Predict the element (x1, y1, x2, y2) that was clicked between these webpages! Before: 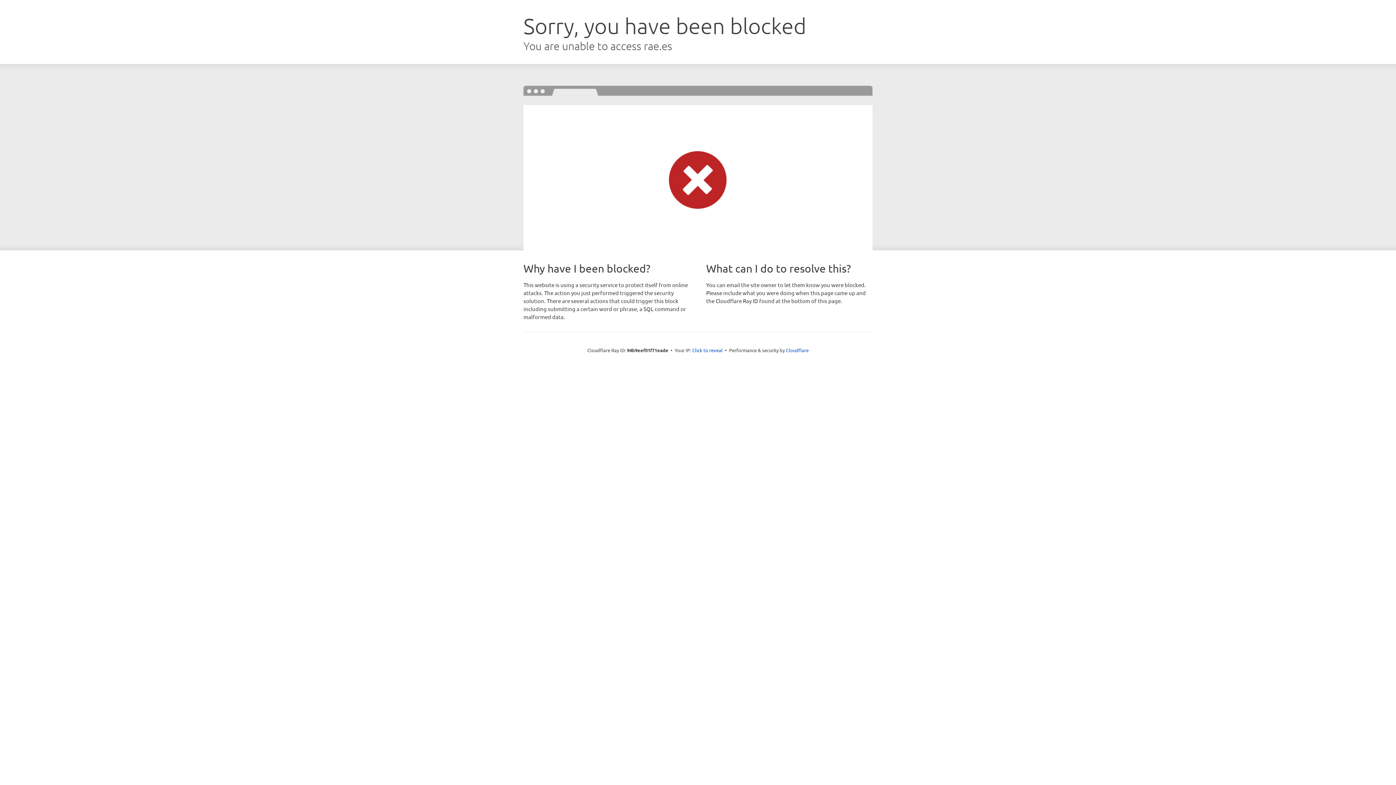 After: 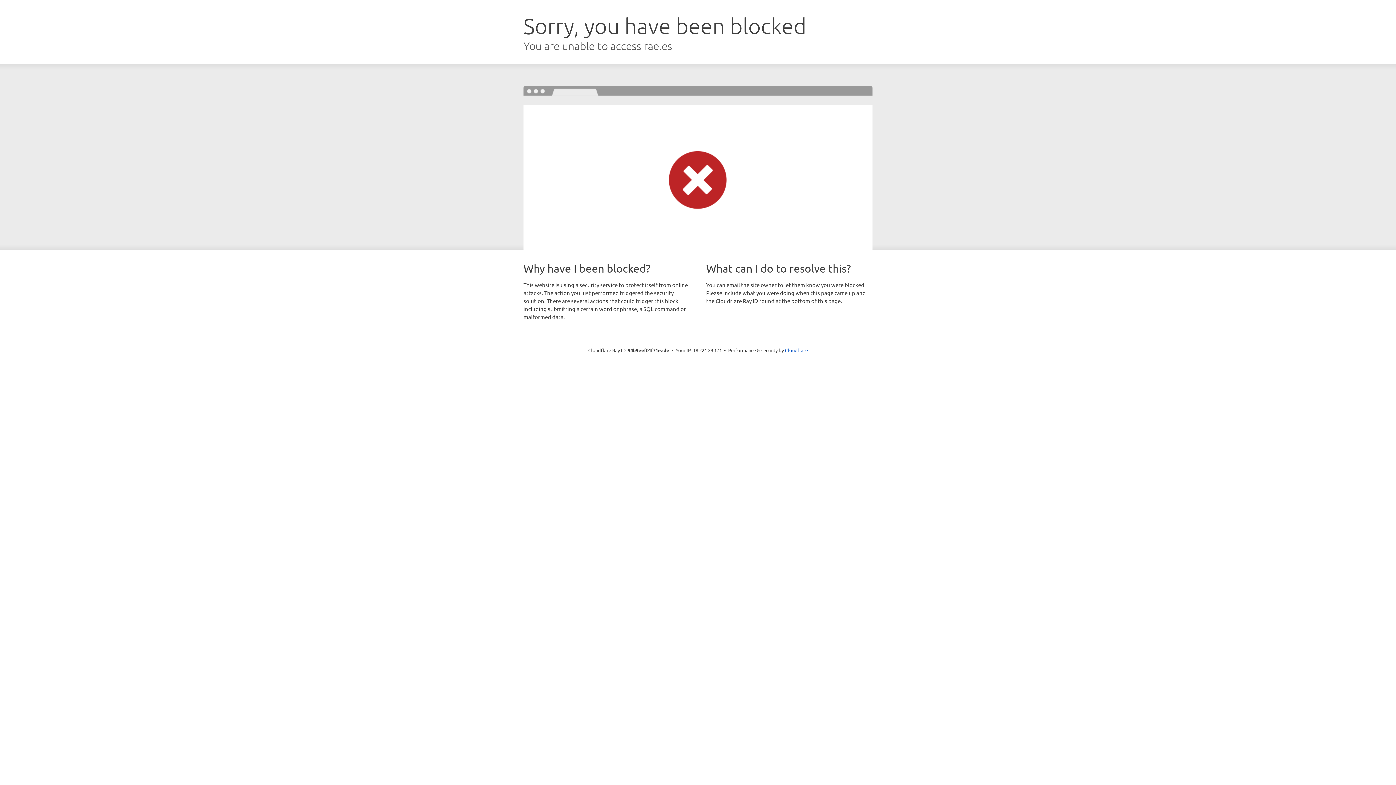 Action: bbox: (692, 346, 722, 353) label: Click to reveal